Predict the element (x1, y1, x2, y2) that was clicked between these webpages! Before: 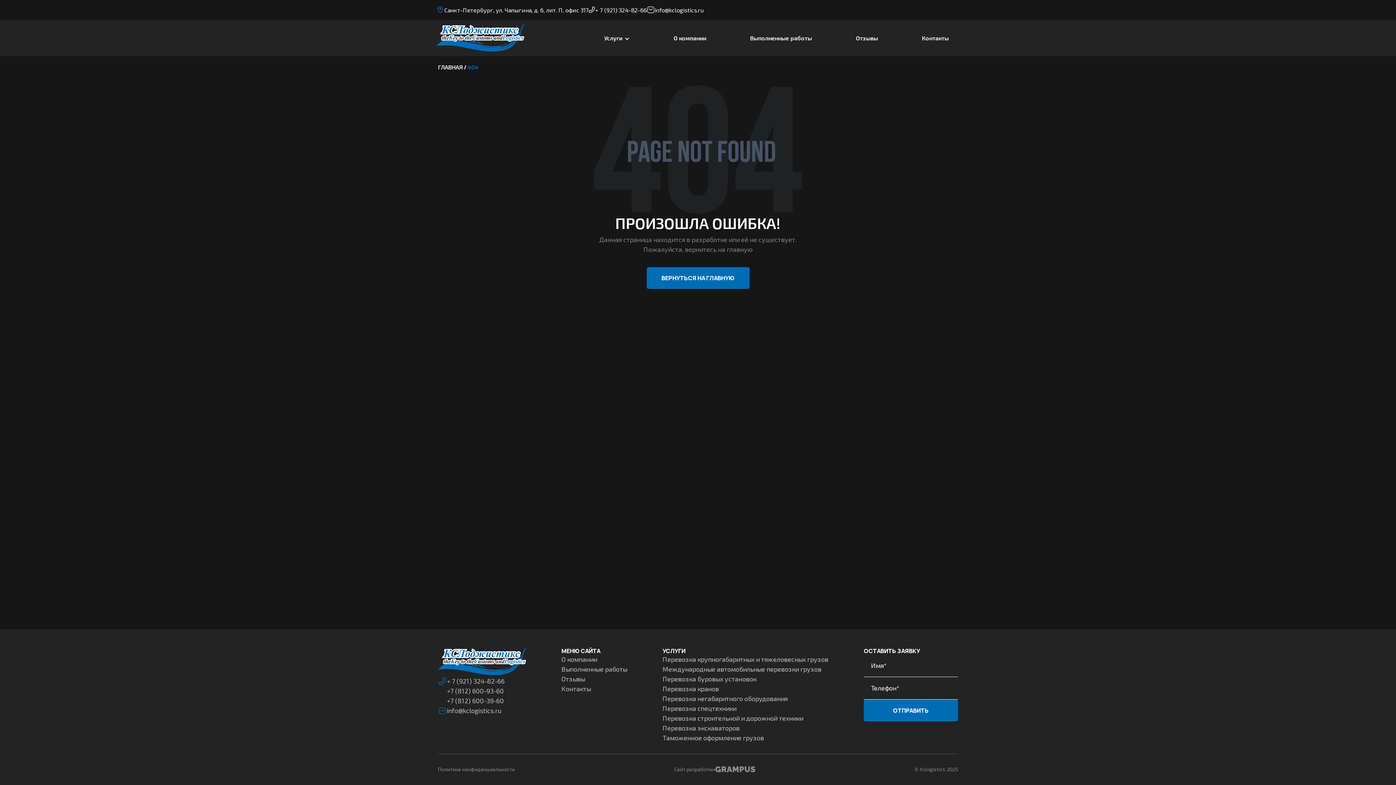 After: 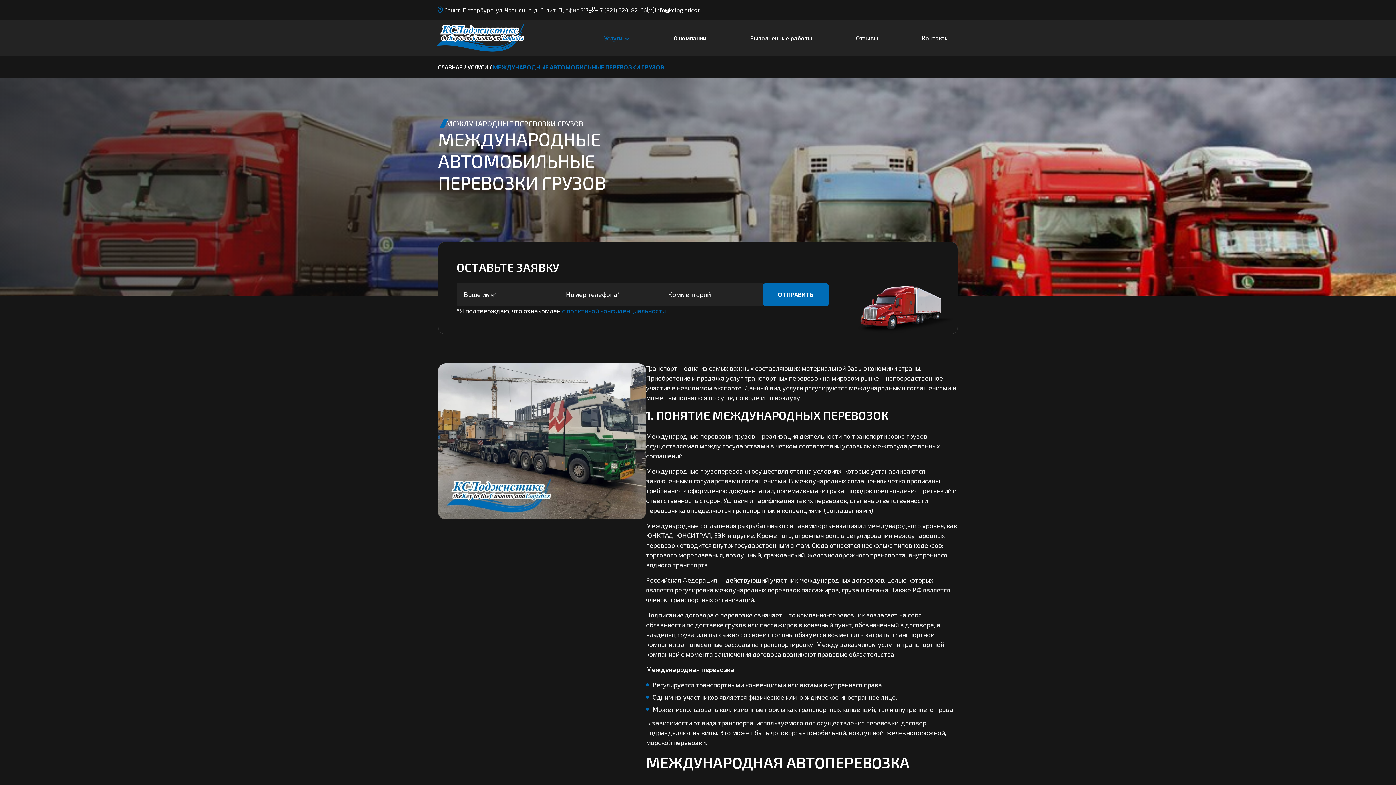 Action: bbox: (662, 664, 821, 674) label: Международные автомобильные перевозки грузов